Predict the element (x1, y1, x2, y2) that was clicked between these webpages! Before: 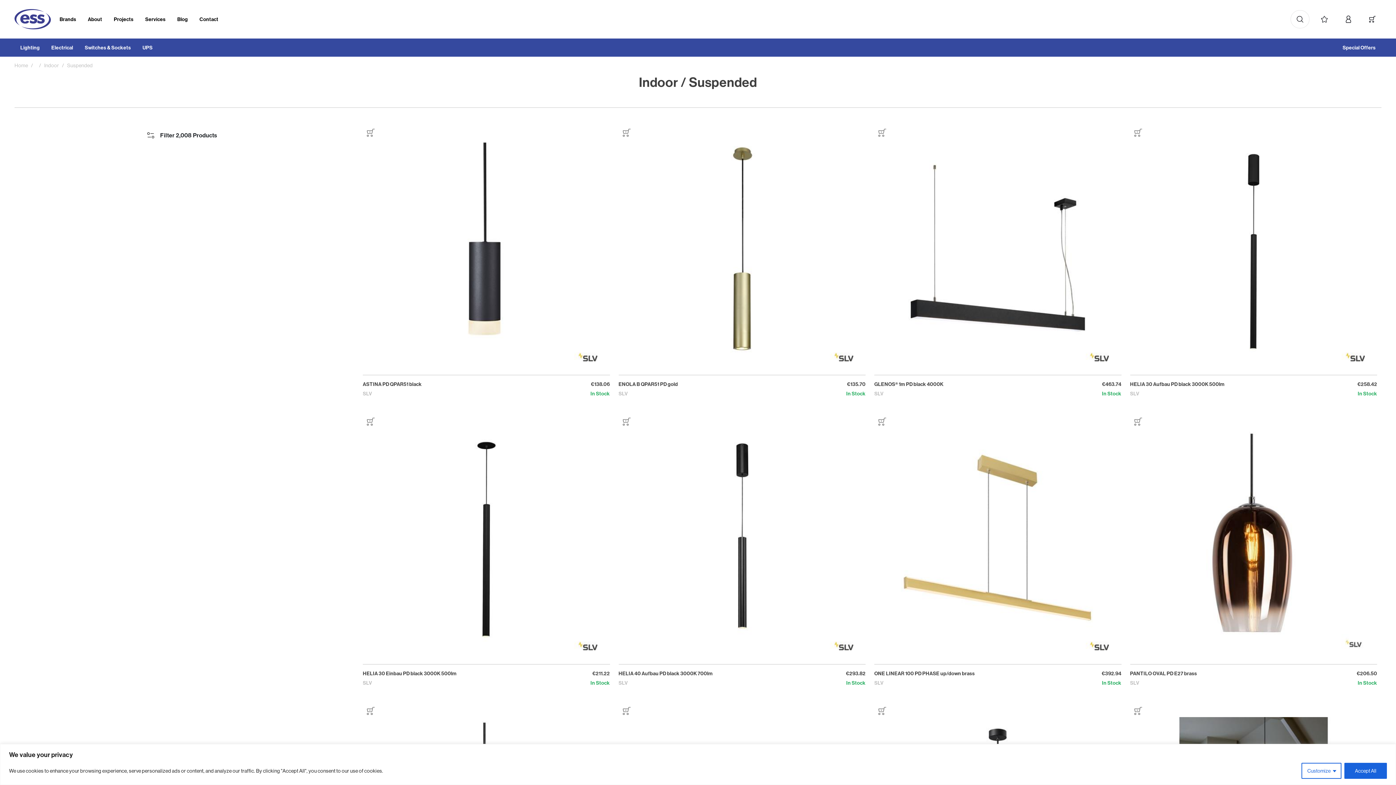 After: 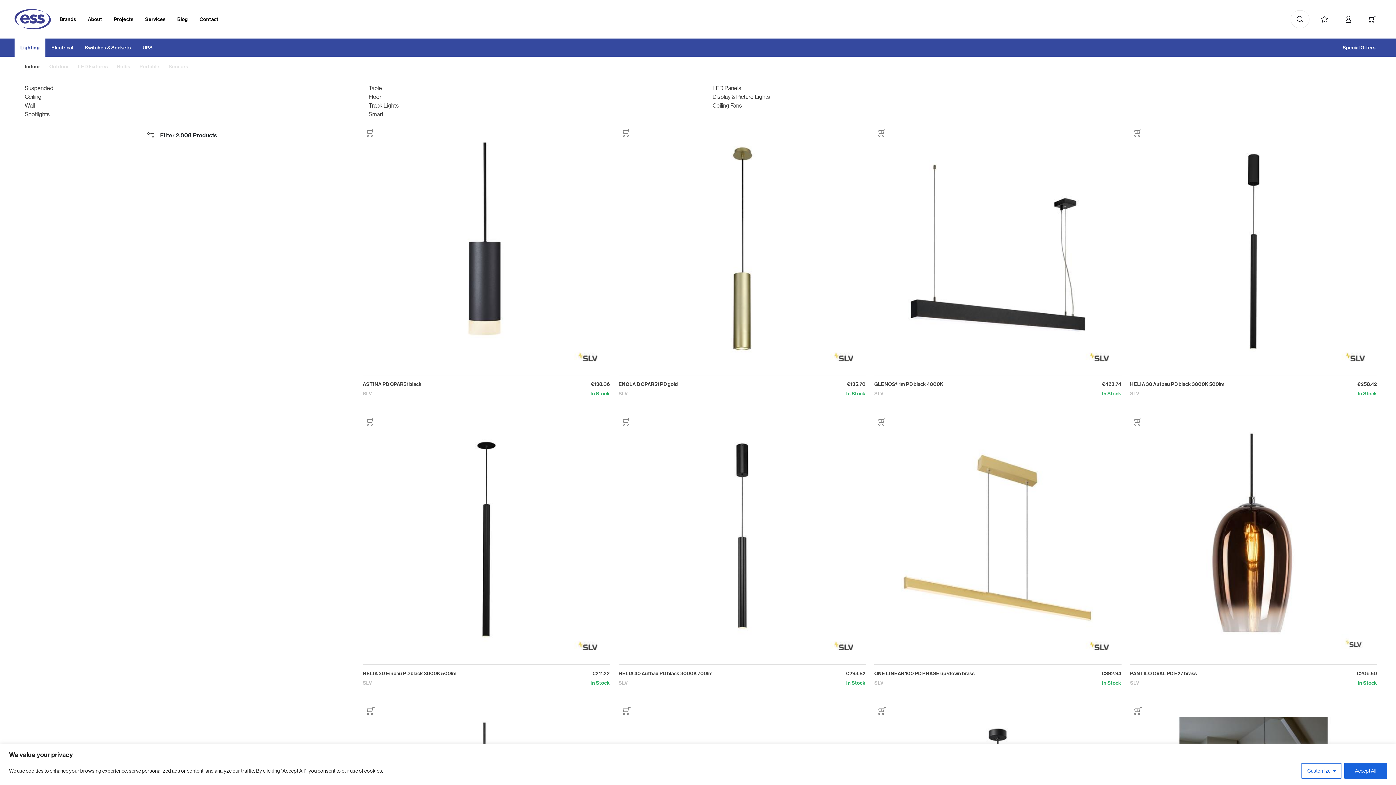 Action: label: Lighting bbox: (14, 38, 45, 56)